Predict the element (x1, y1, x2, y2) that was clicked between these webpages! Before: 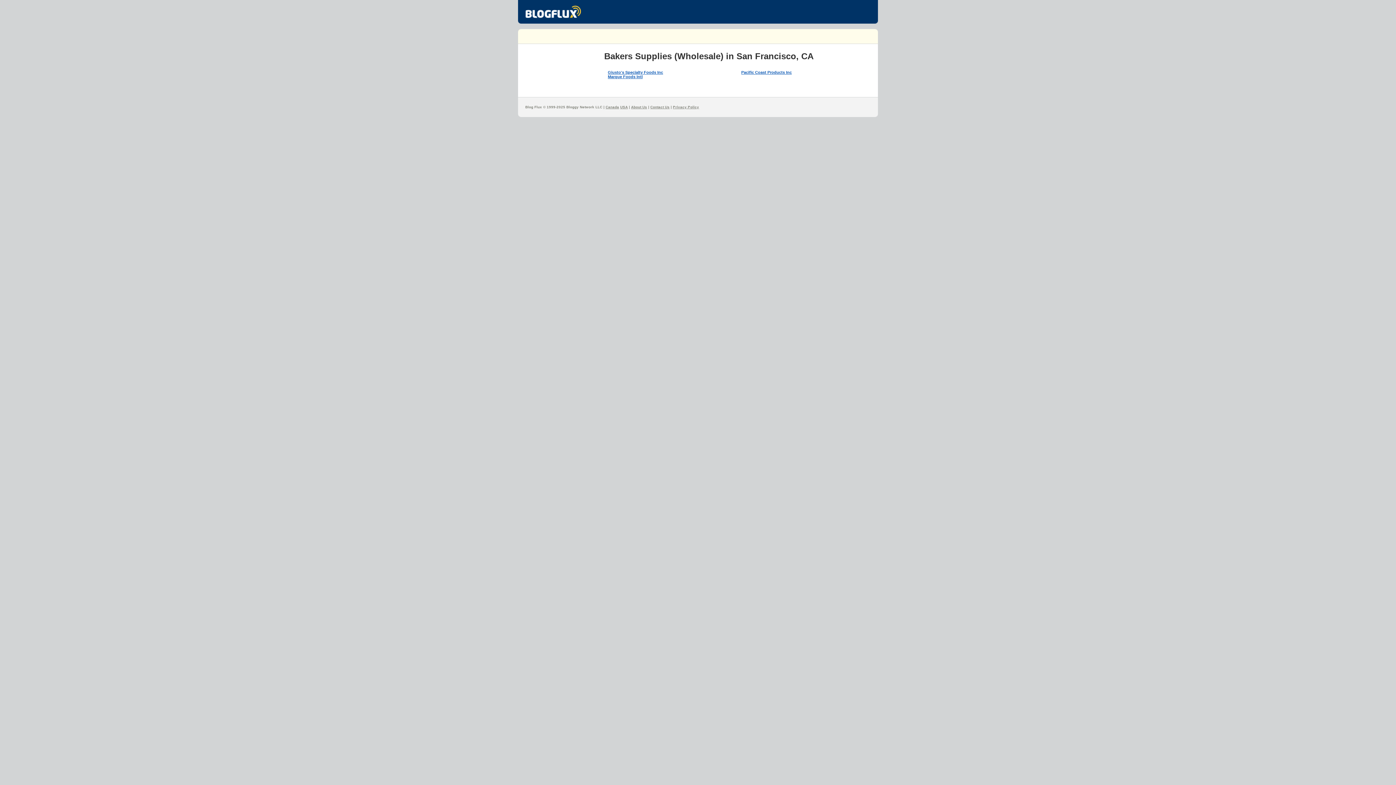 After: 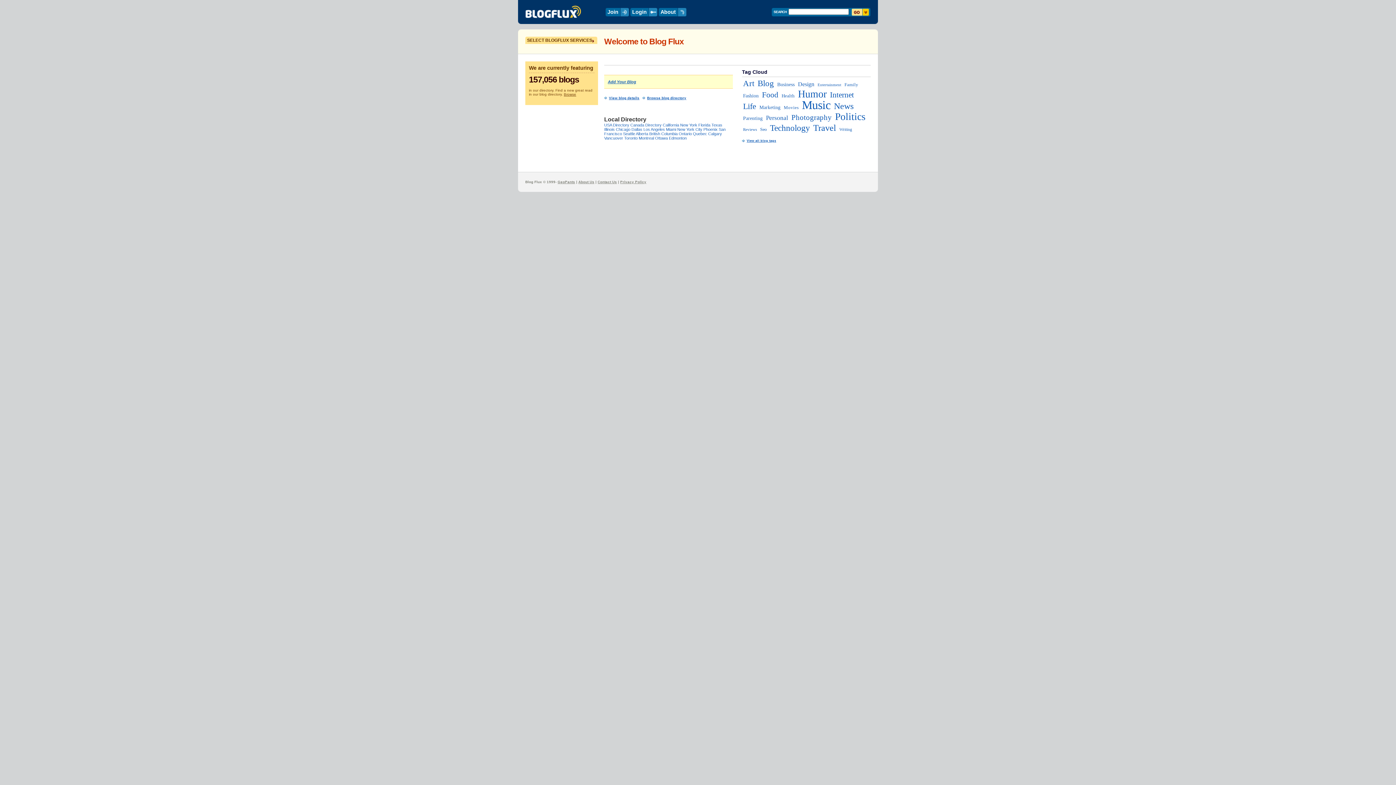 Action: bbox: (525, 12, 581, 19)